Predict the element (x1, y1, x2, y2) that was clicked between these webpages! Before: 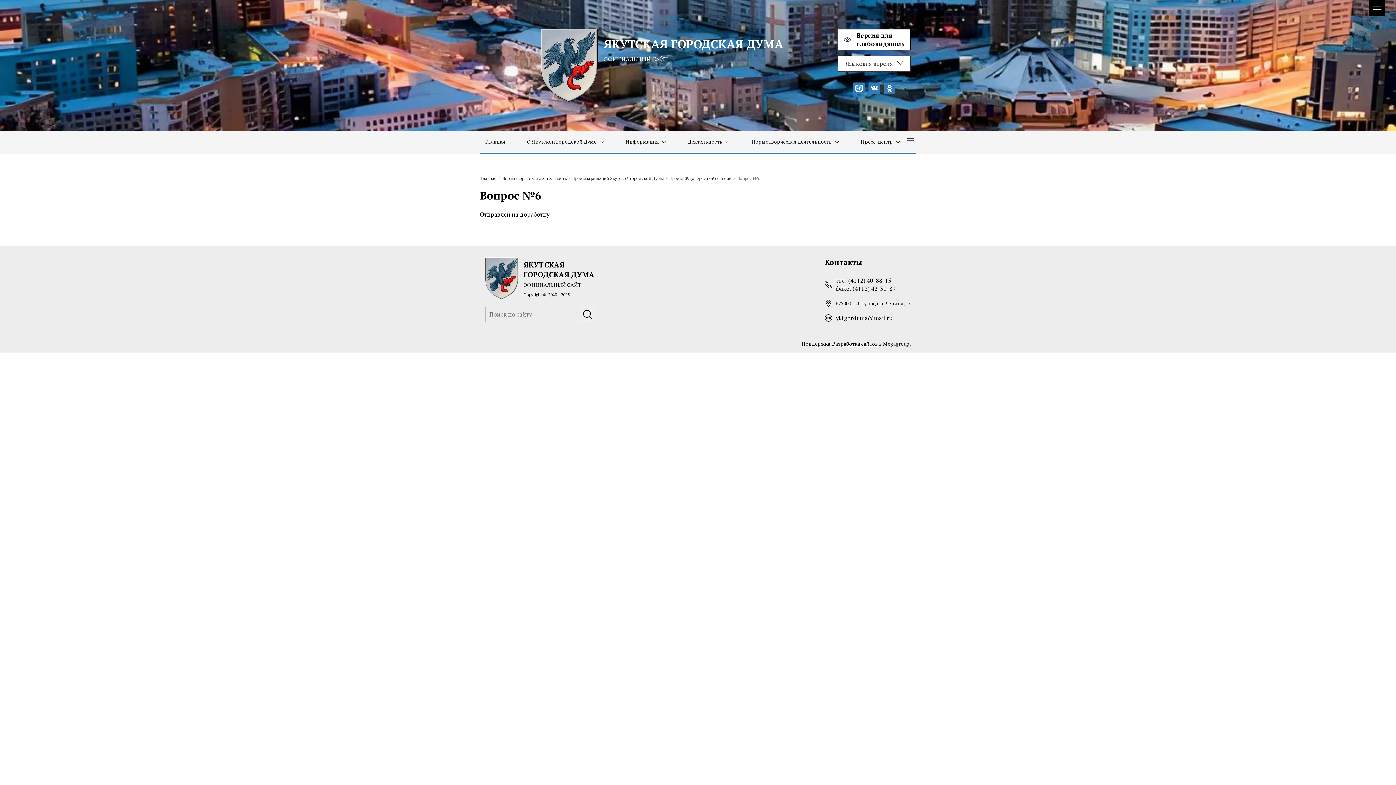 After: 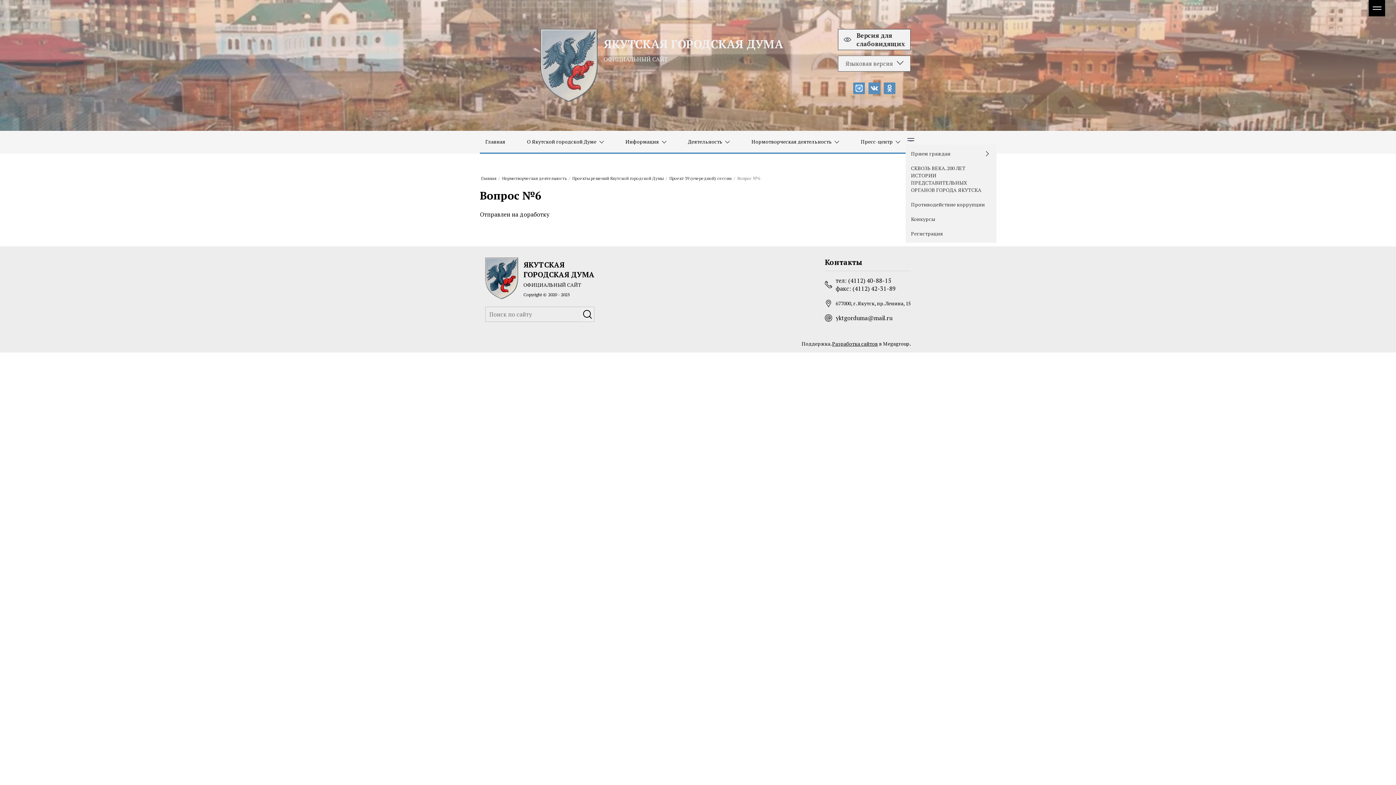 Action: bbox: (905, 134, 916, 144) label: ...